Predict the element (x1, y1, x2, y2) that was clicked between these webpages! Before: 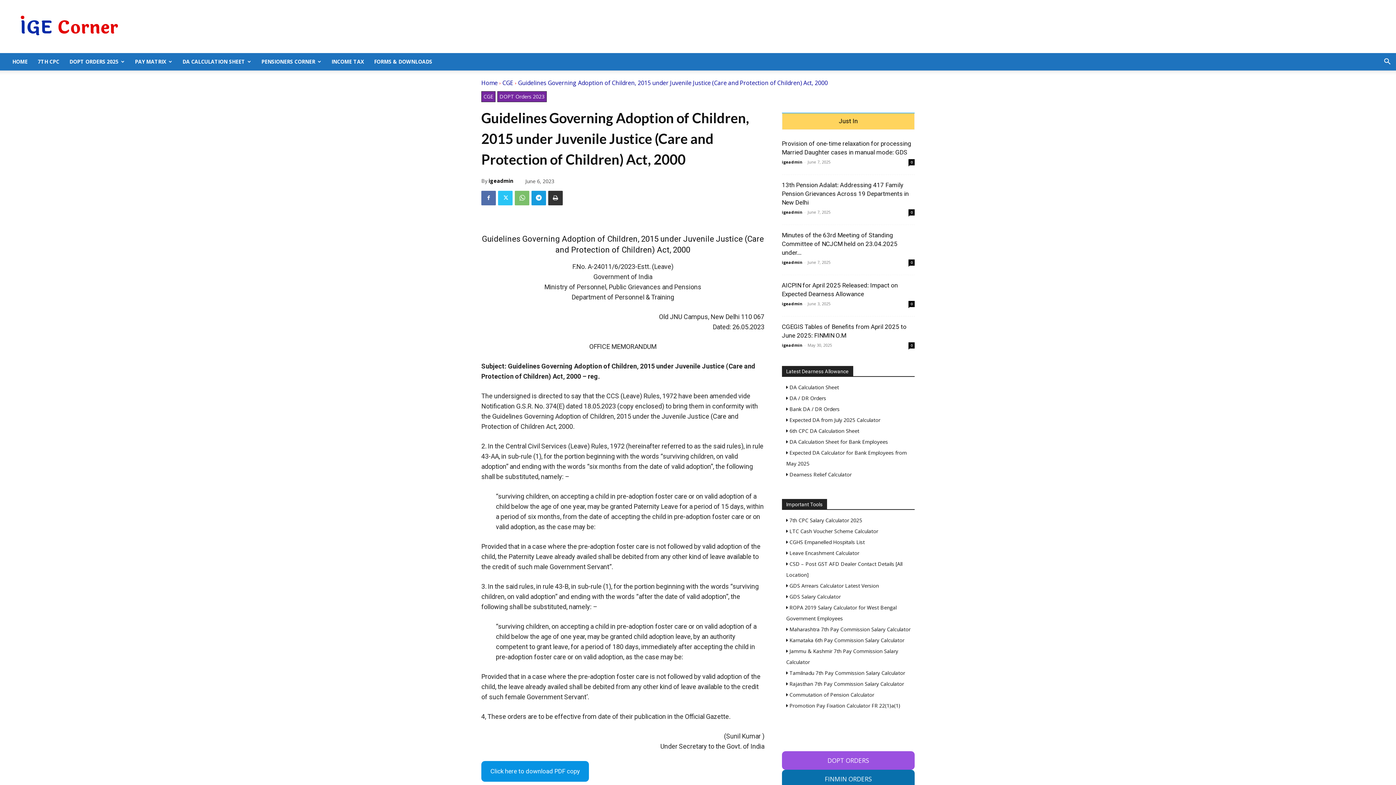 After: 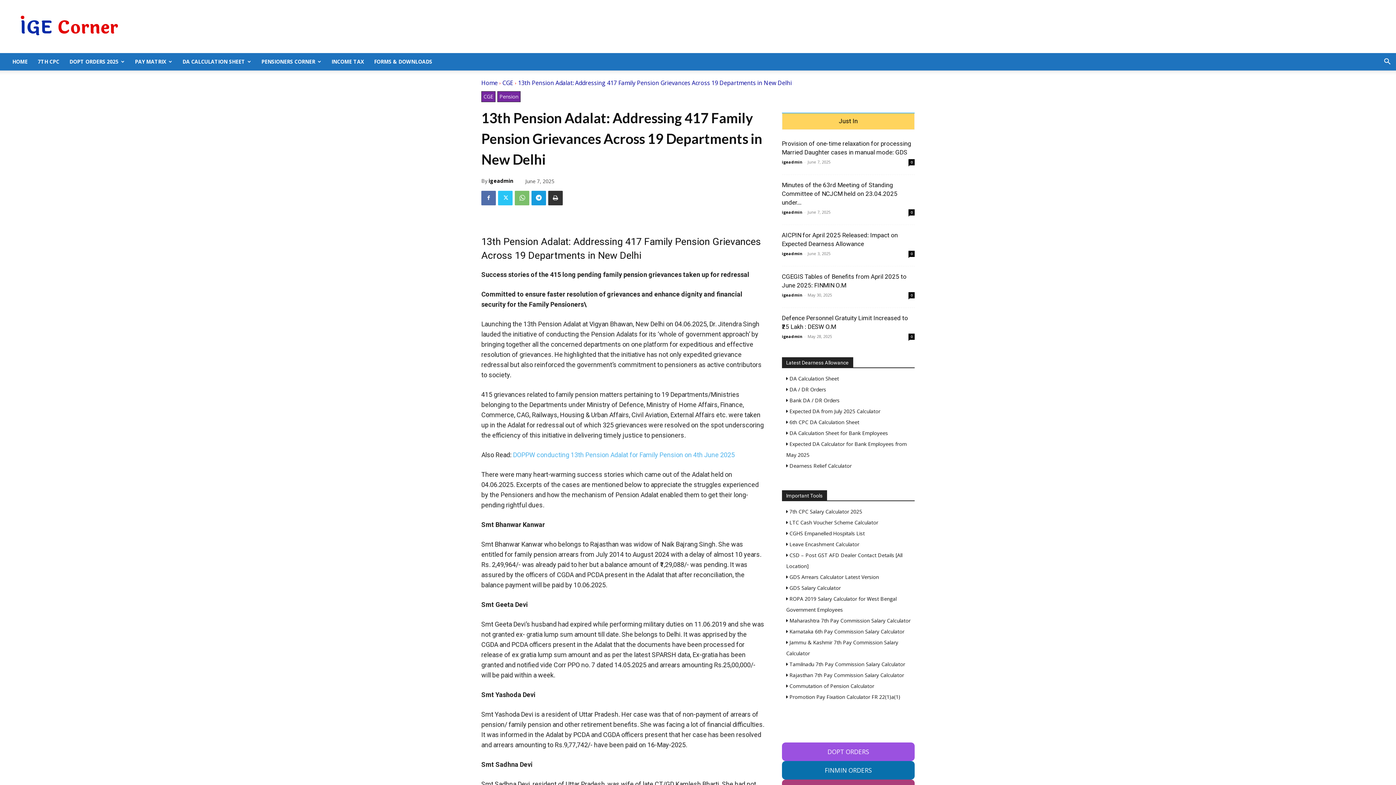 Action: label: 13th Pension Adalat: Addressing 417 Family Pension Grievances Across 19 Departments in New Delhi bbox: (782, 181, 908, 206)